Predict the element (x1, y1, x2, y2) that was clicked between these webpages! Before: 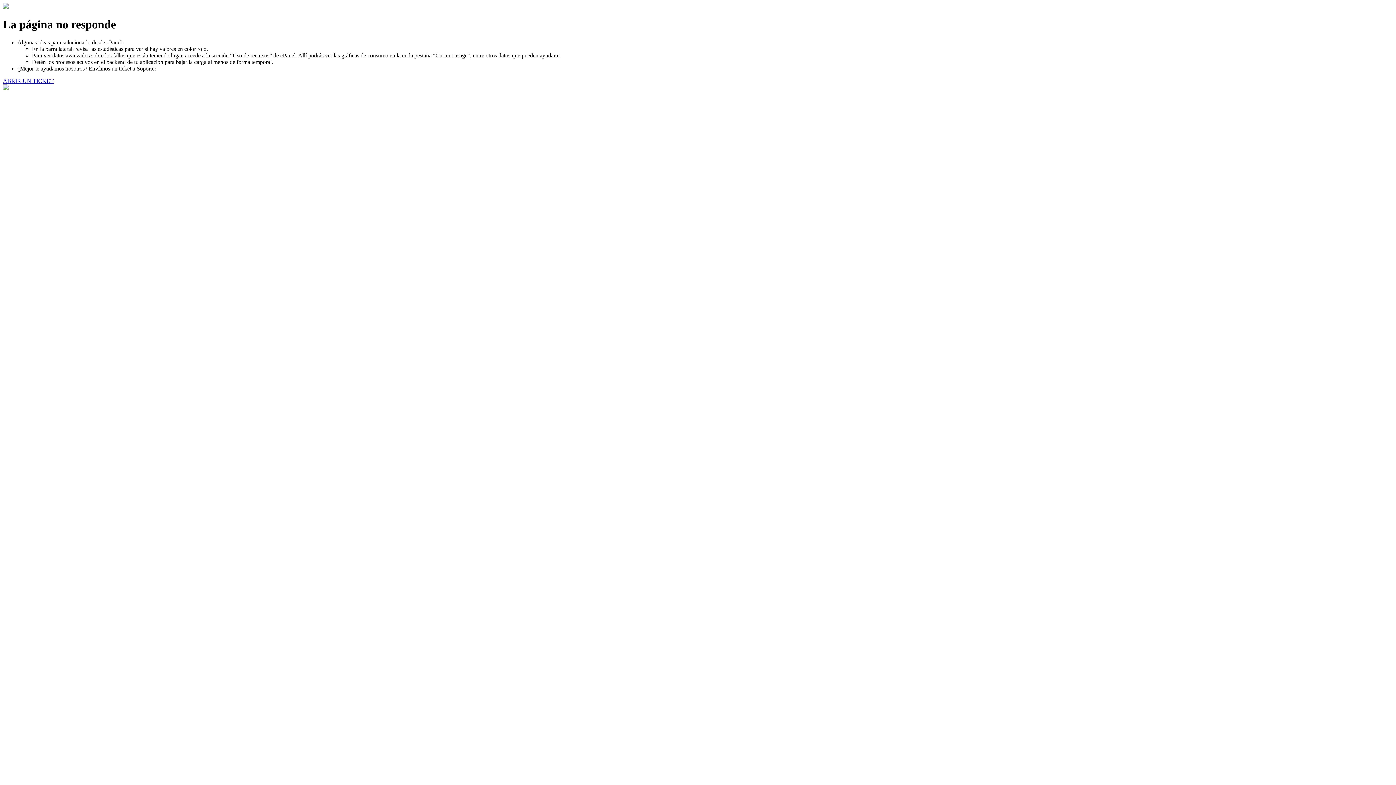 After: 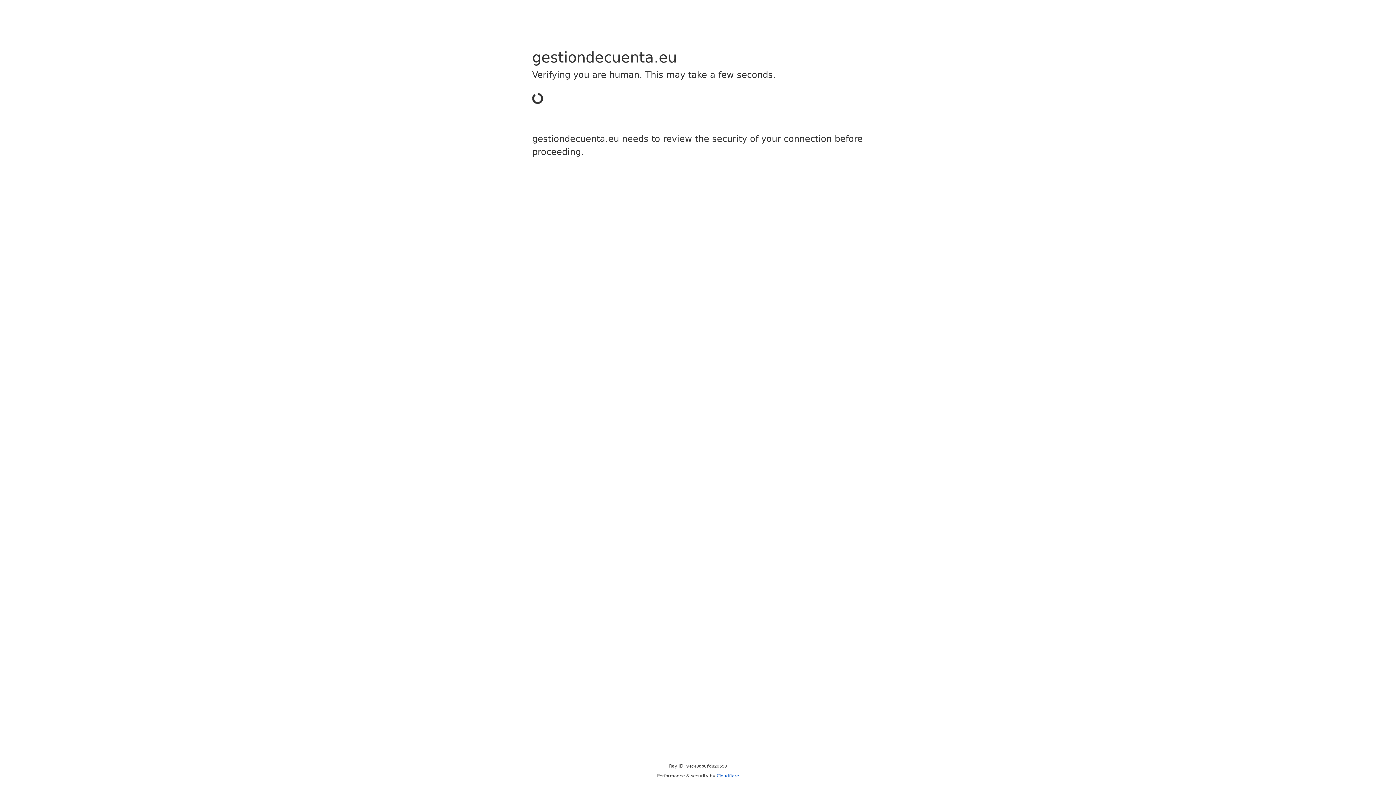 Action: label: ABRIR UN TICKET bbox: (2, 77, 53, 83)